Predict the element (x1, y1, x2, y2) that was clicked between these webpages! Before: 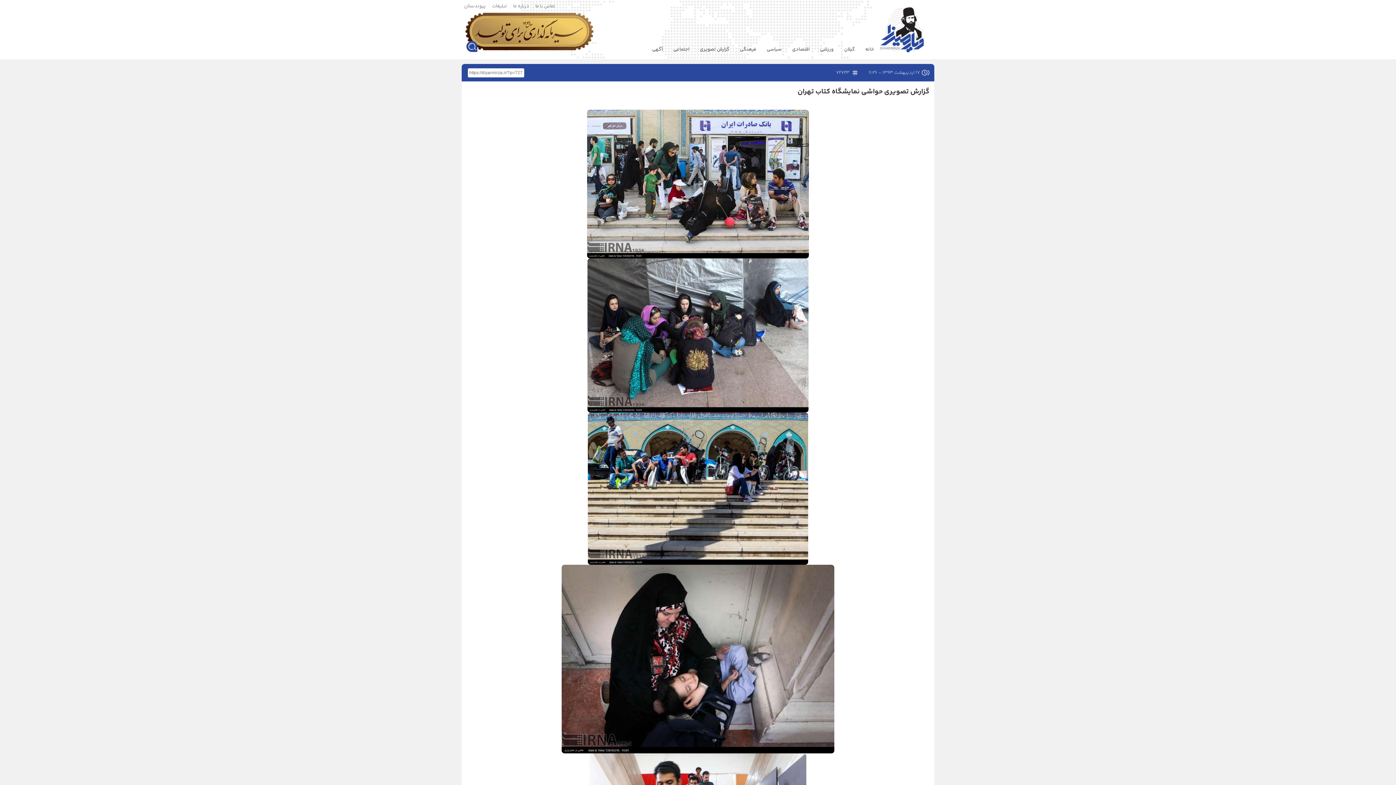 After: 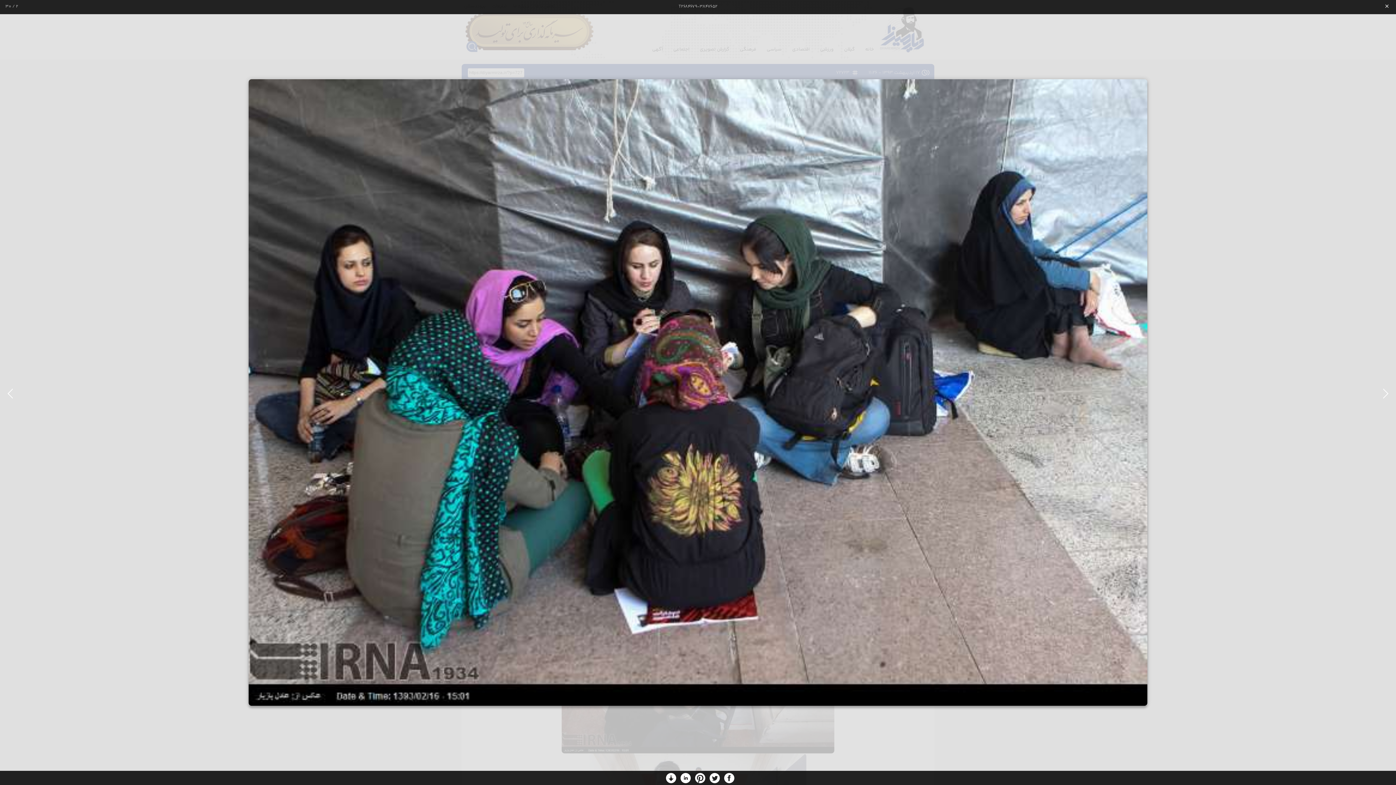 Action: bbox: (466, 258, 929, 412)